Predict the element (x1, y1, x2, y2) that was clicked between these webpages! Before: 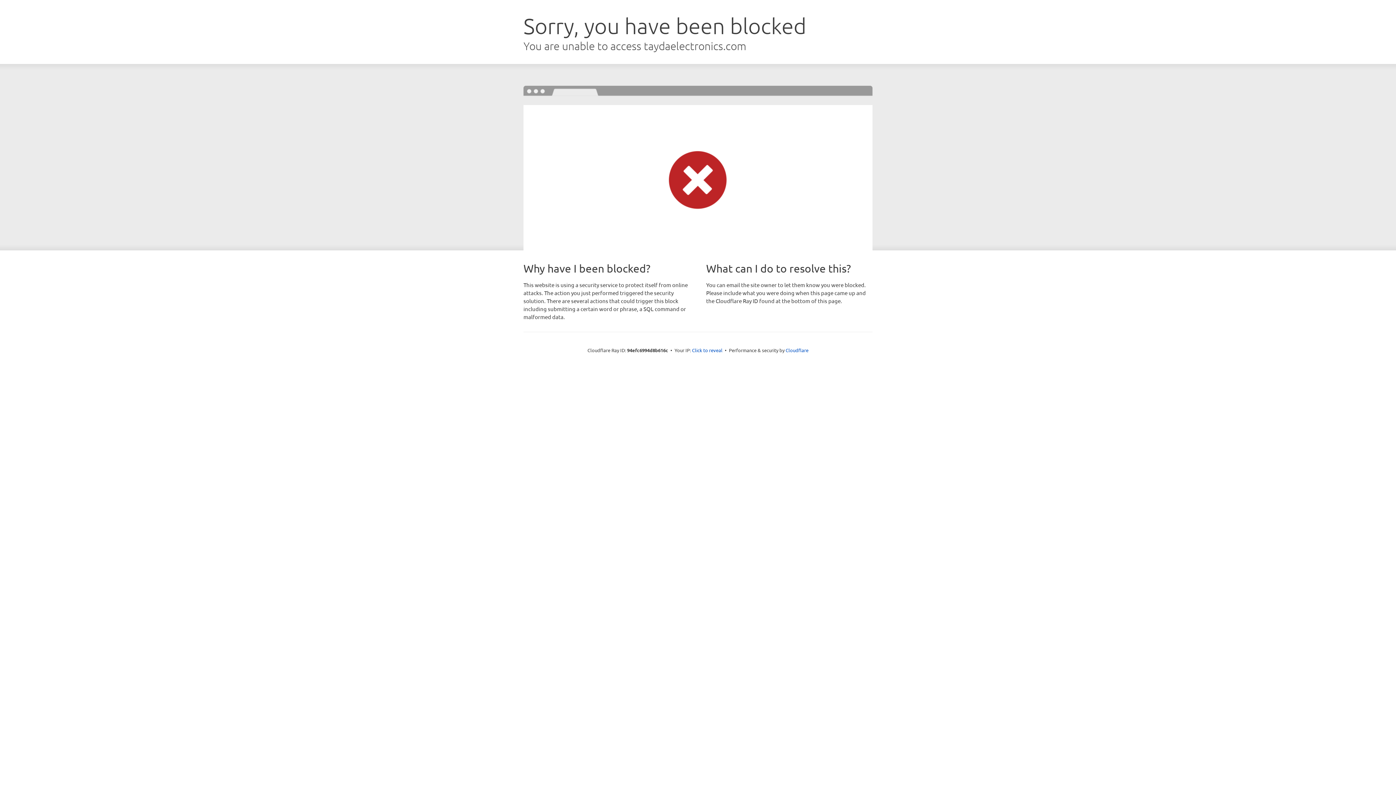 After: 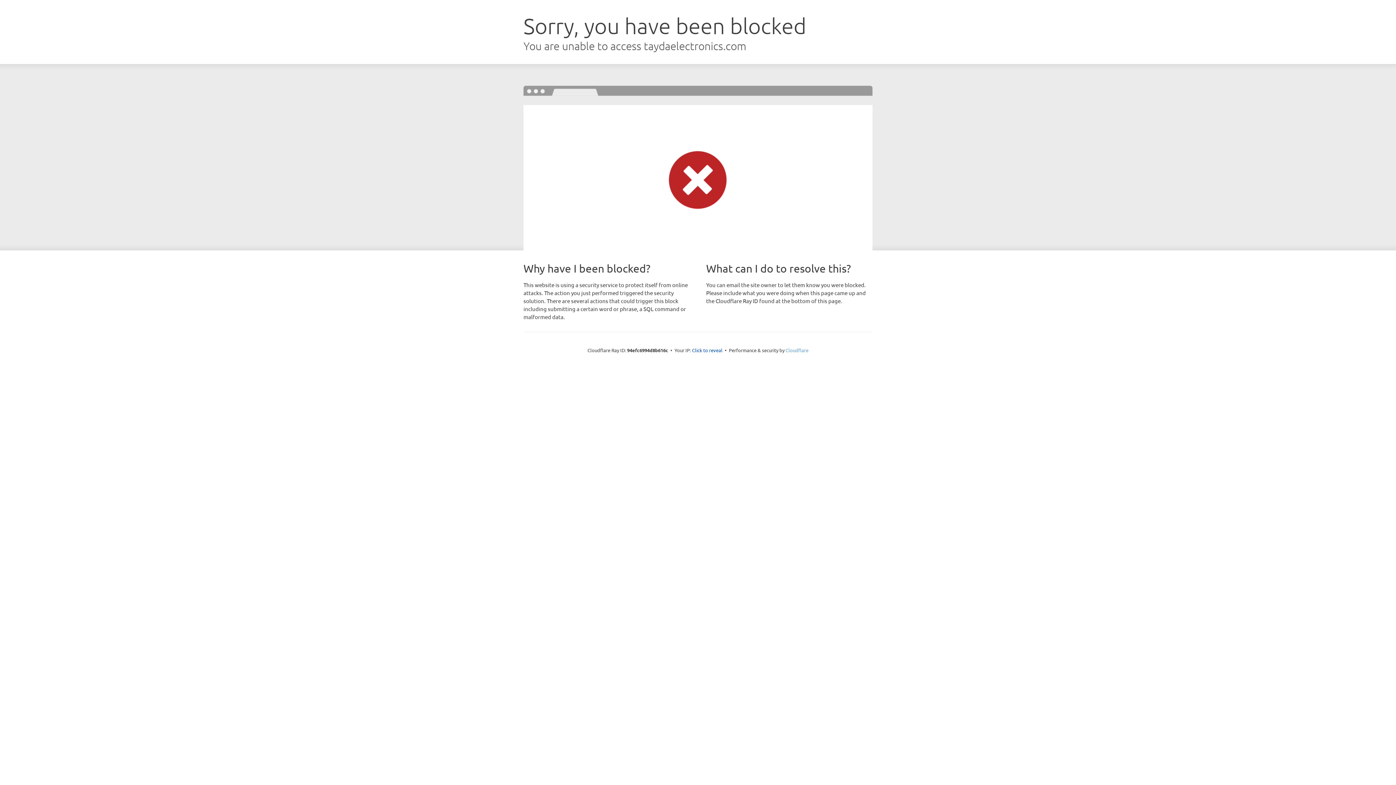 Action: label: Cloudflare bbox: (785, 347, 808, 353)